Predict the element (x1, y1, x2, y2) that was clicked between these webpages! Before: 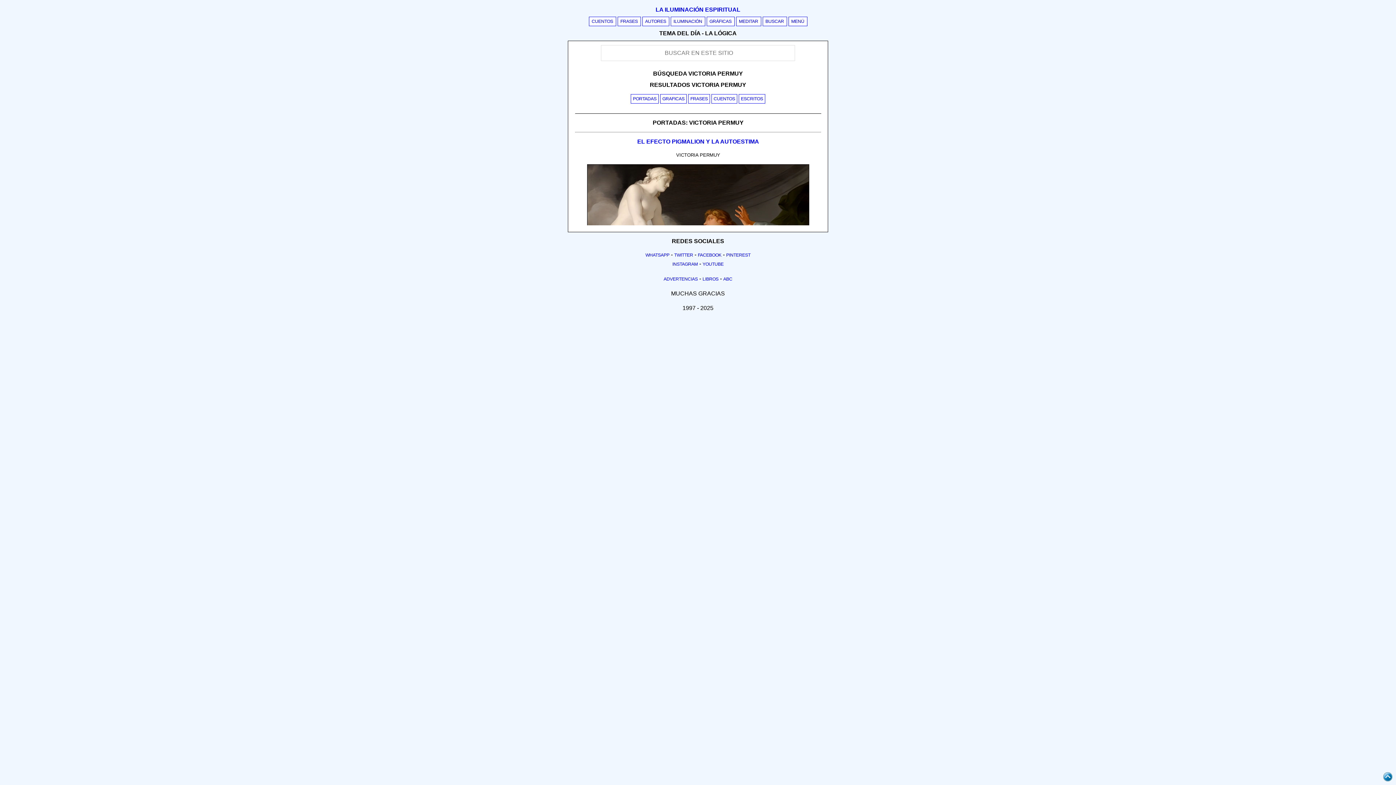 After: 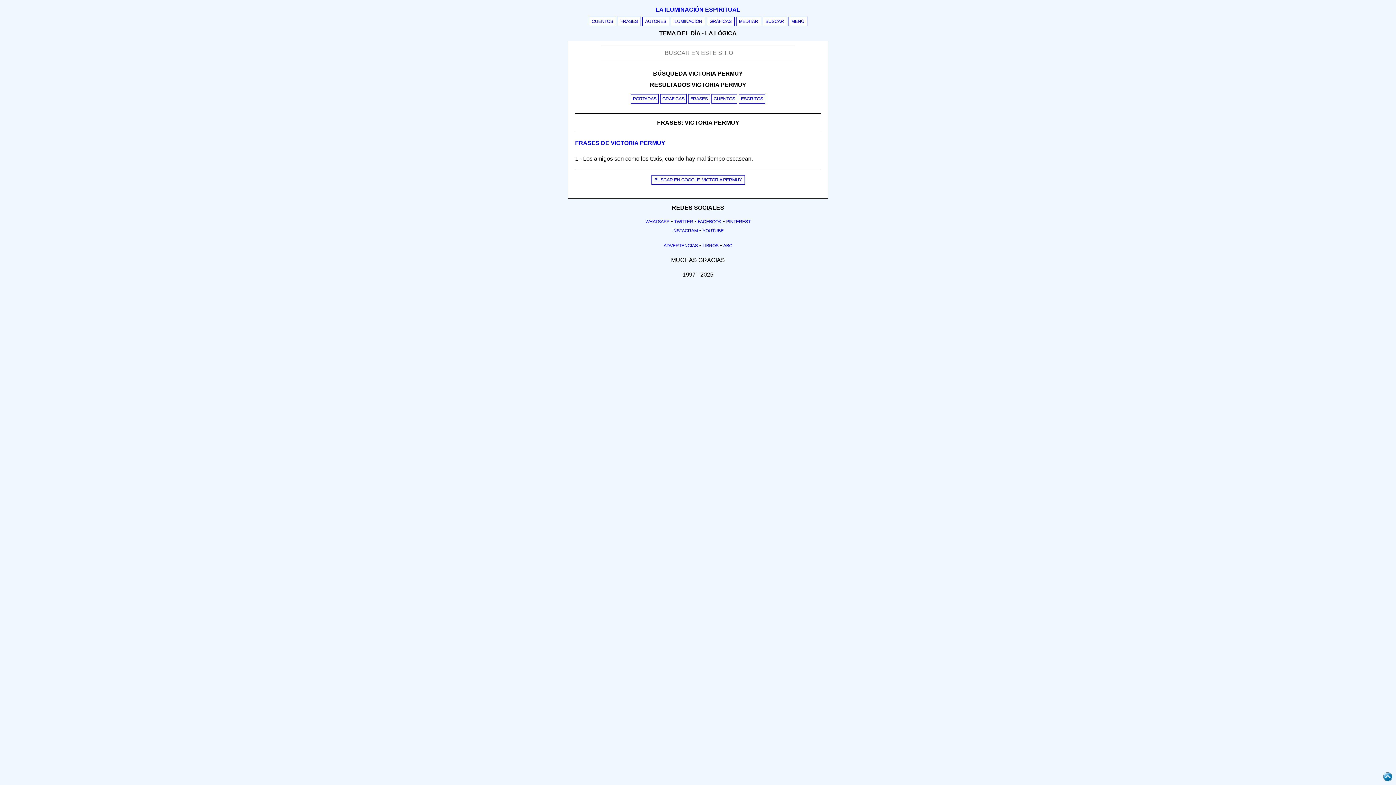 Action: label: FRASES bbox: (688, 94, 710, 103)